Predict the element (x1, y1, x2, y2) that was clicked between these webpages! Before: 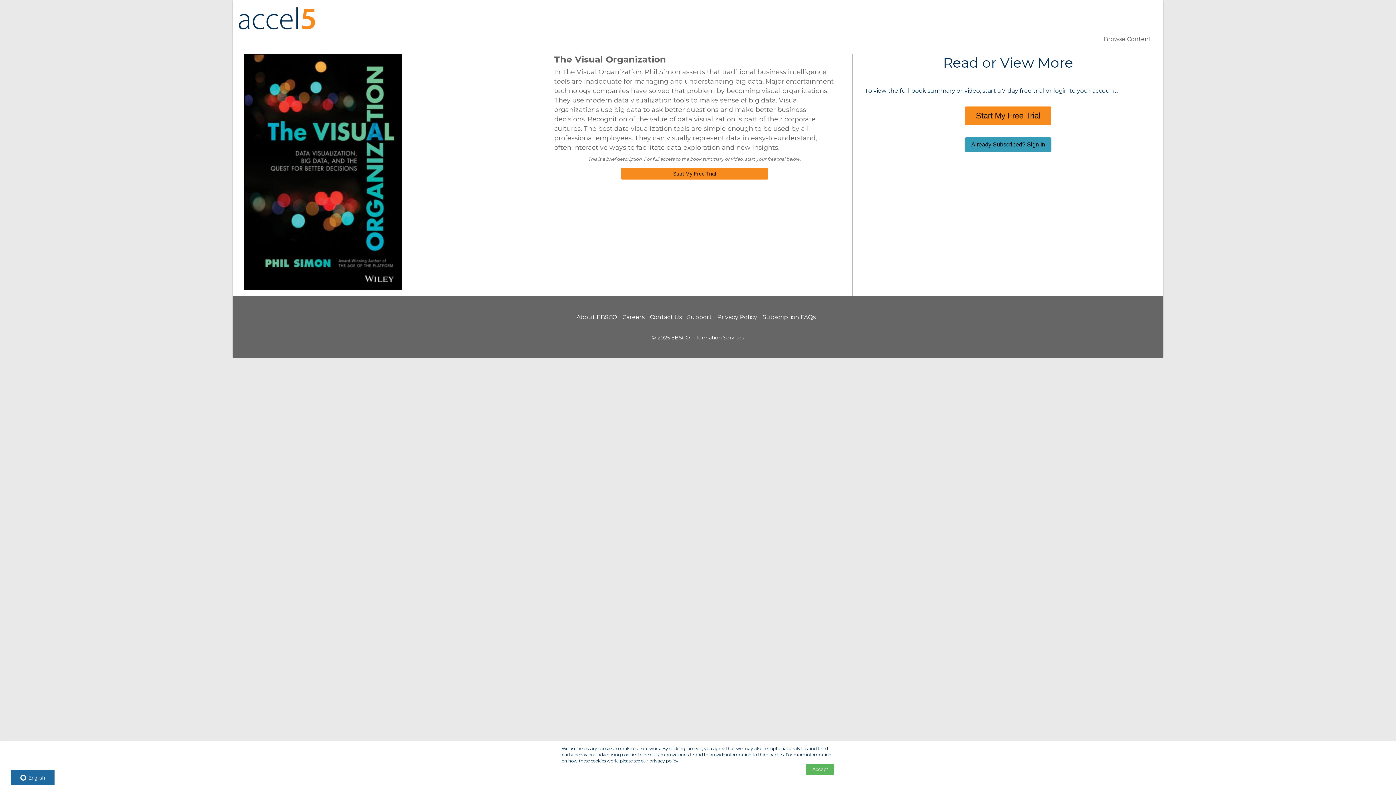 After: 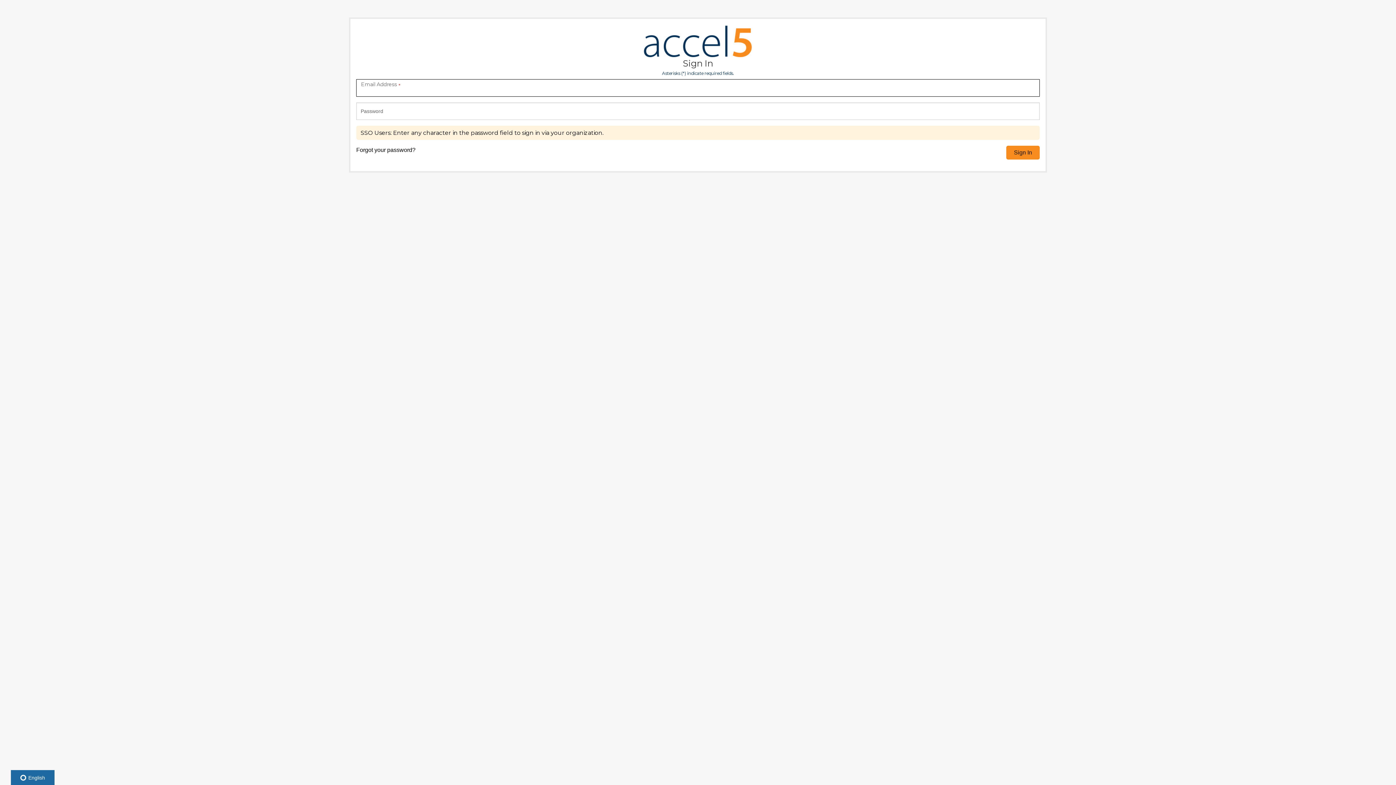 Action: bbox: (1146, 0, 1157, 12)